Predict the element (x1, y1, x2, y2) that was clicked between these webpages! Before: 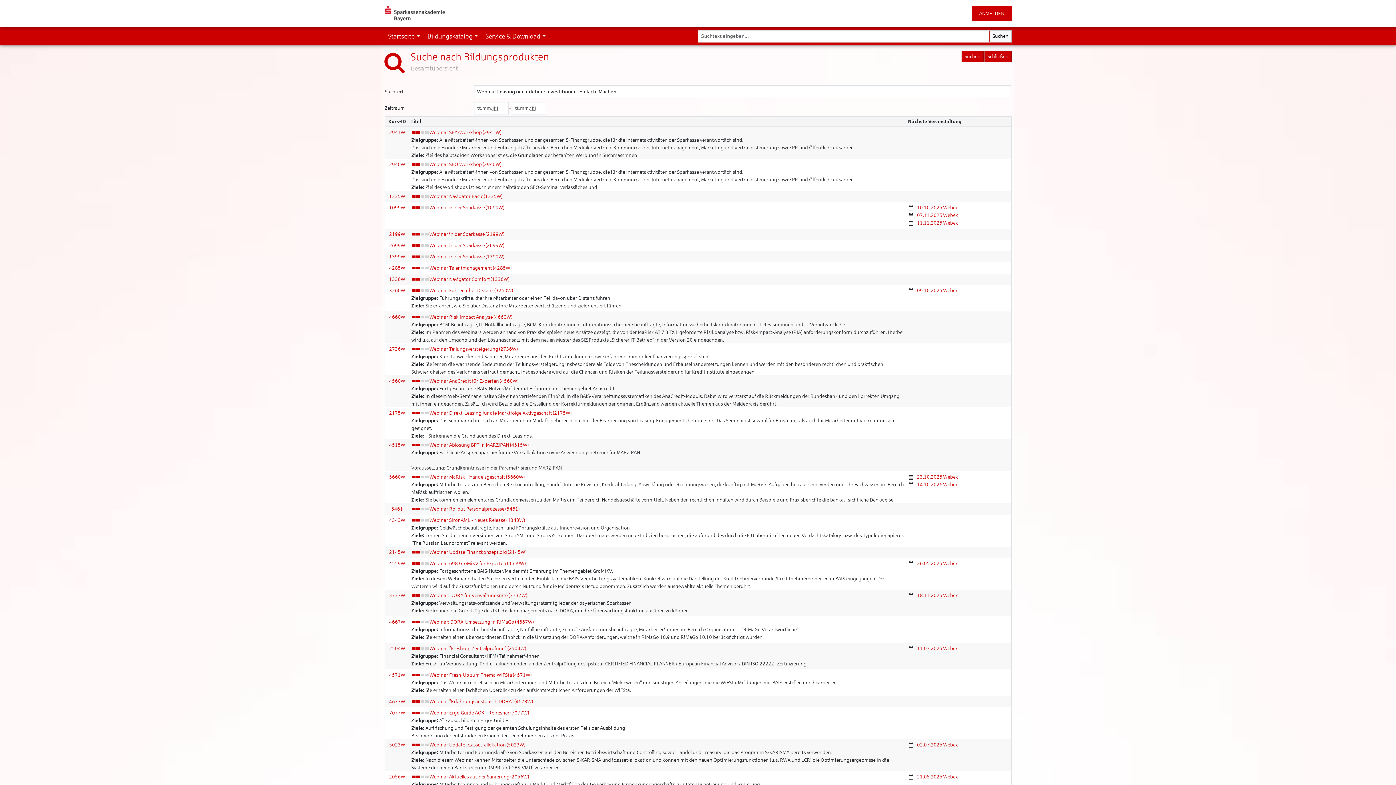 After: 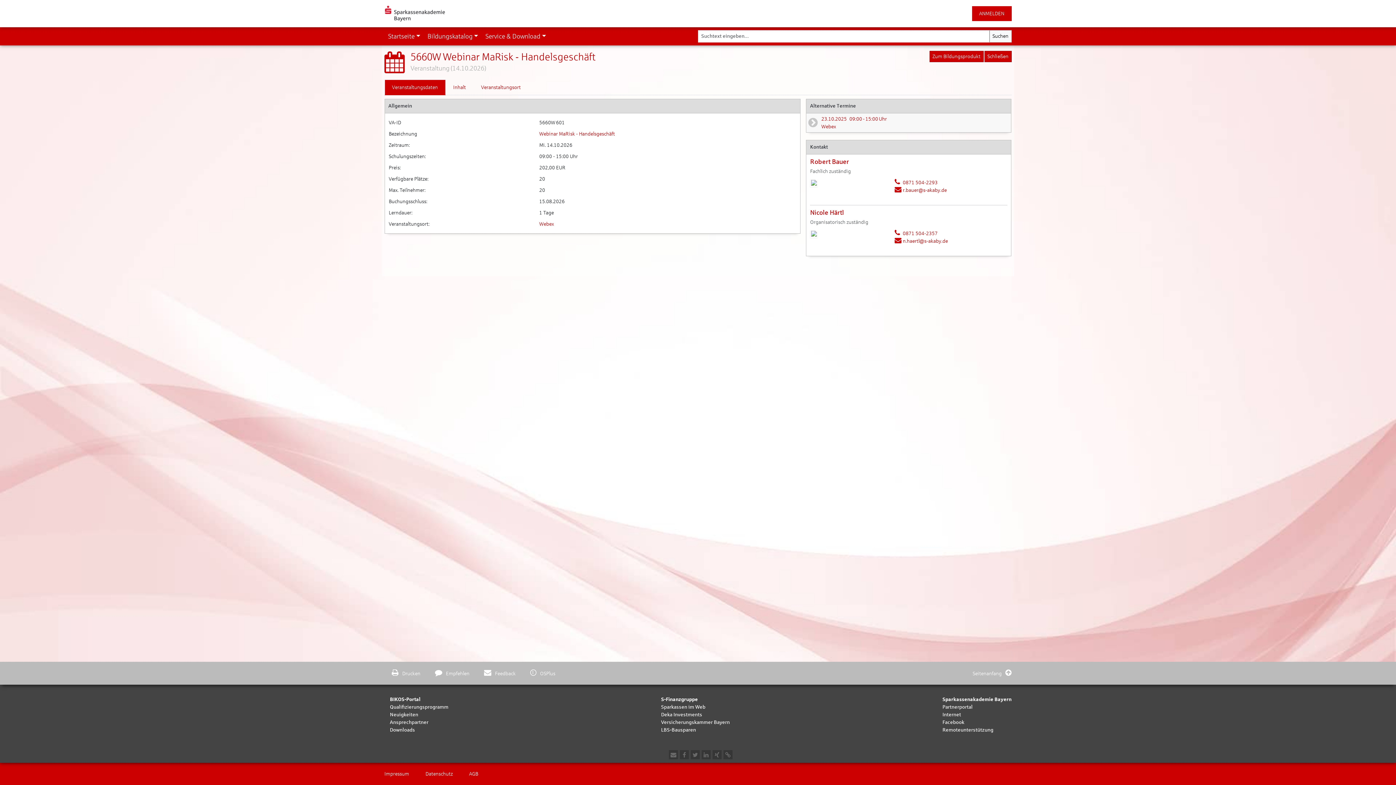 Action: bbox: (917, 481, 958, 488) label: 14.10.2026 Webex